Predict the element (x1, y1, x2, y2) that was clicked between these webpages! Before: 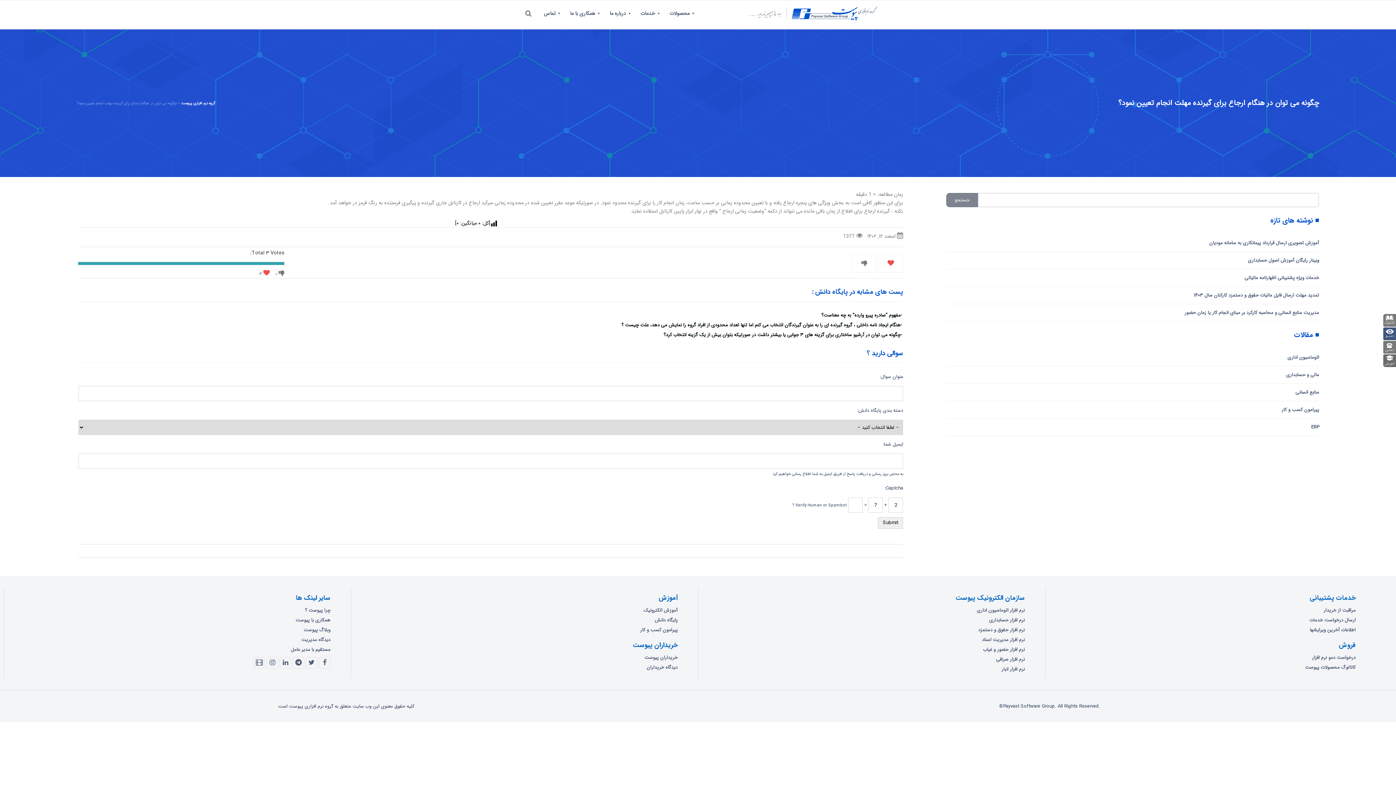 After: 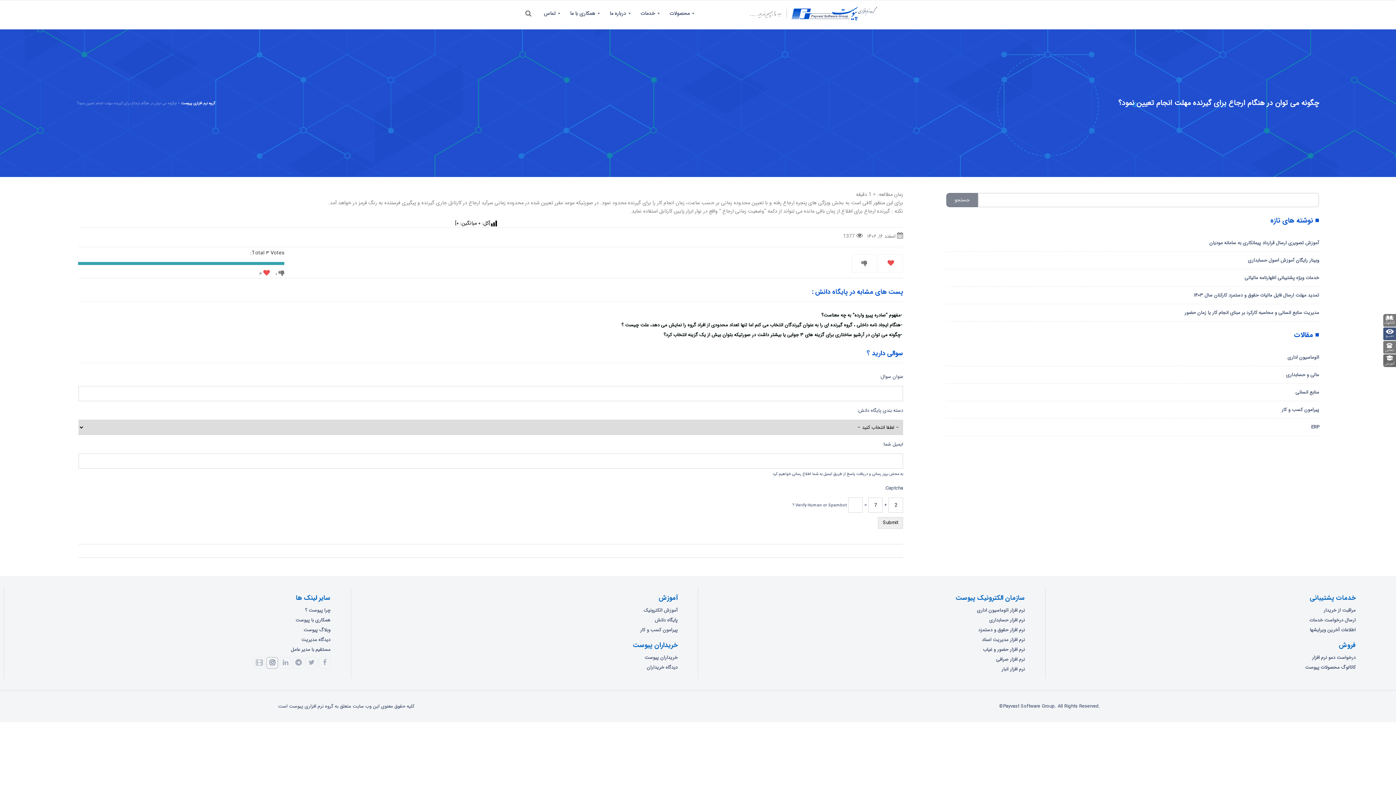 Action: bbox: (266, 657, 278, 668)